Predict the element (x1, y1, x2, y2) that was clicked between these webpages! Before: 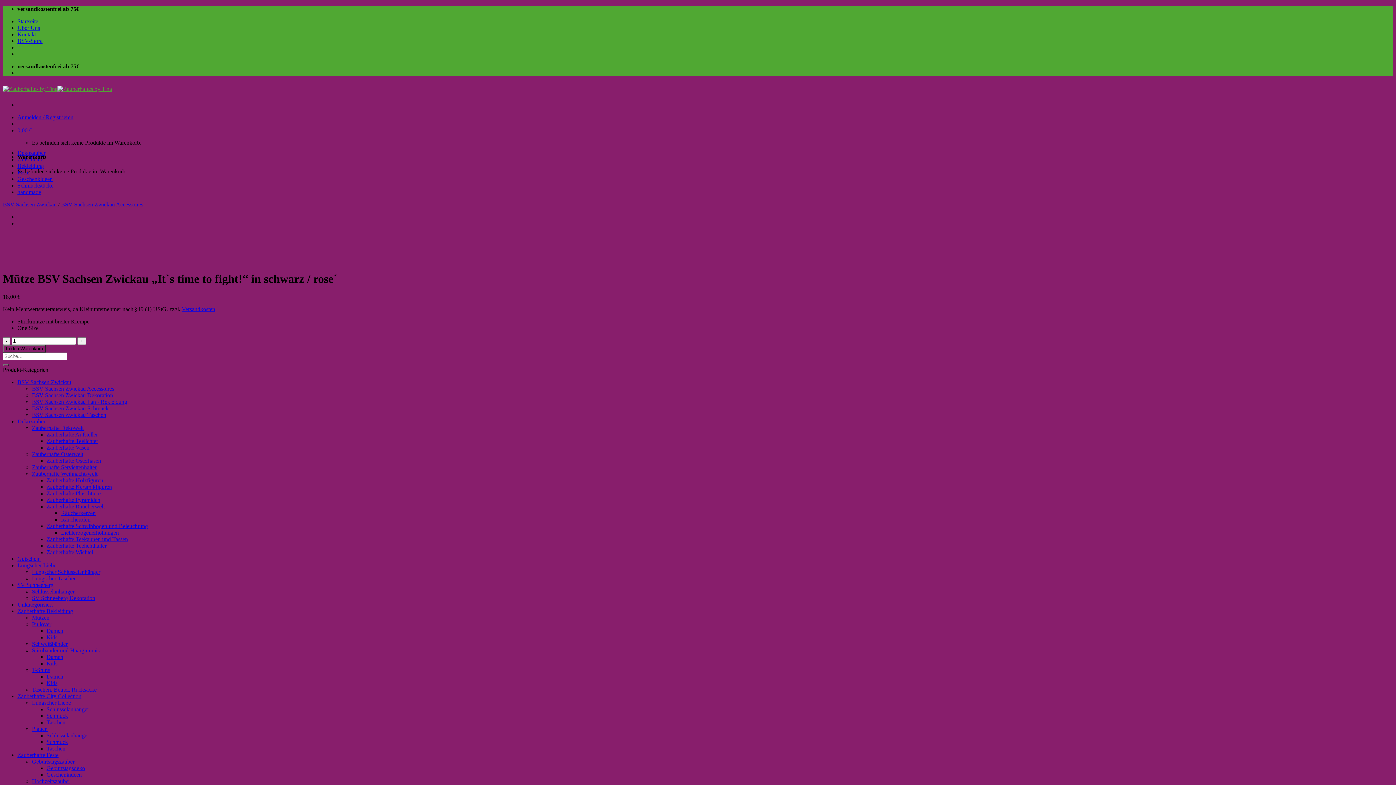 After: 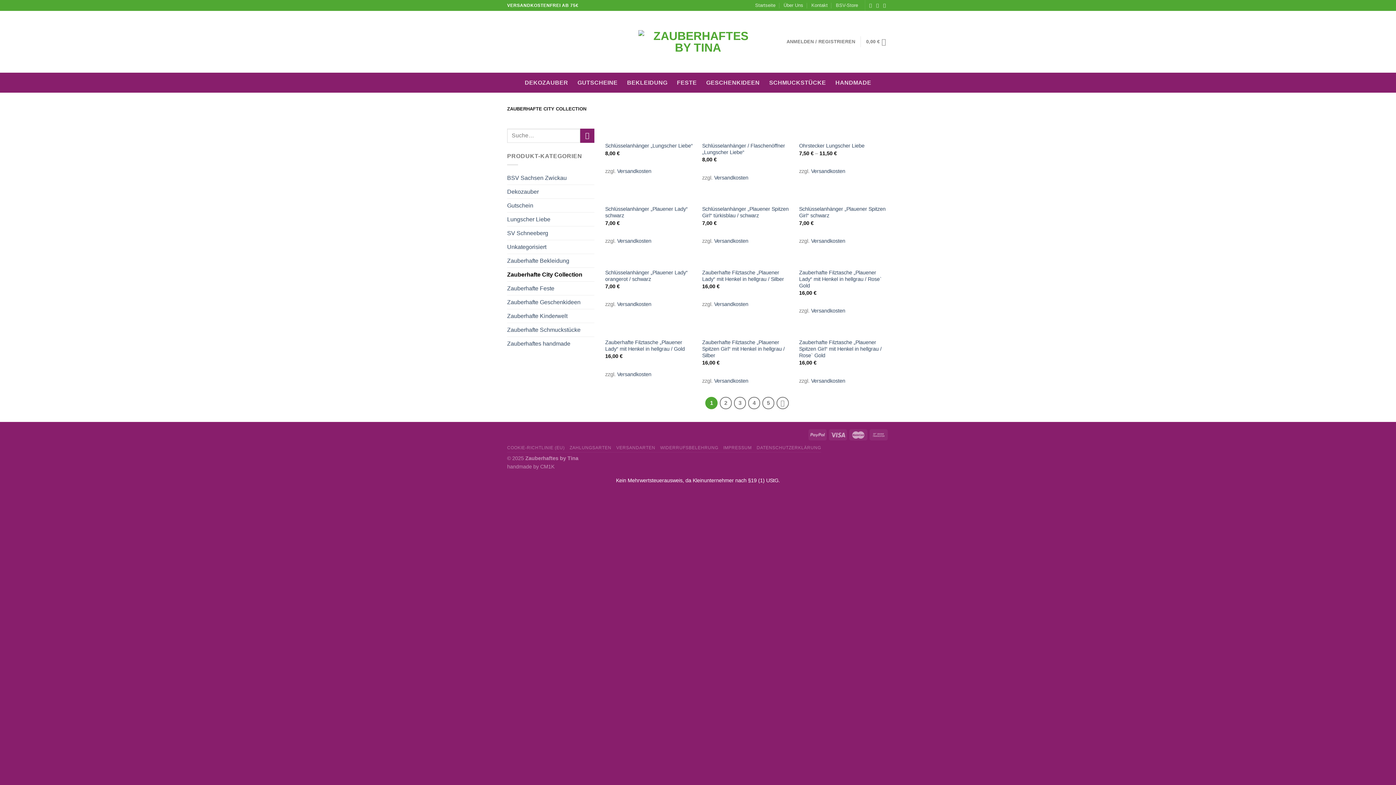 Action: bbox: (17, 693, 81, 699) label: Zauberhafte City Collection